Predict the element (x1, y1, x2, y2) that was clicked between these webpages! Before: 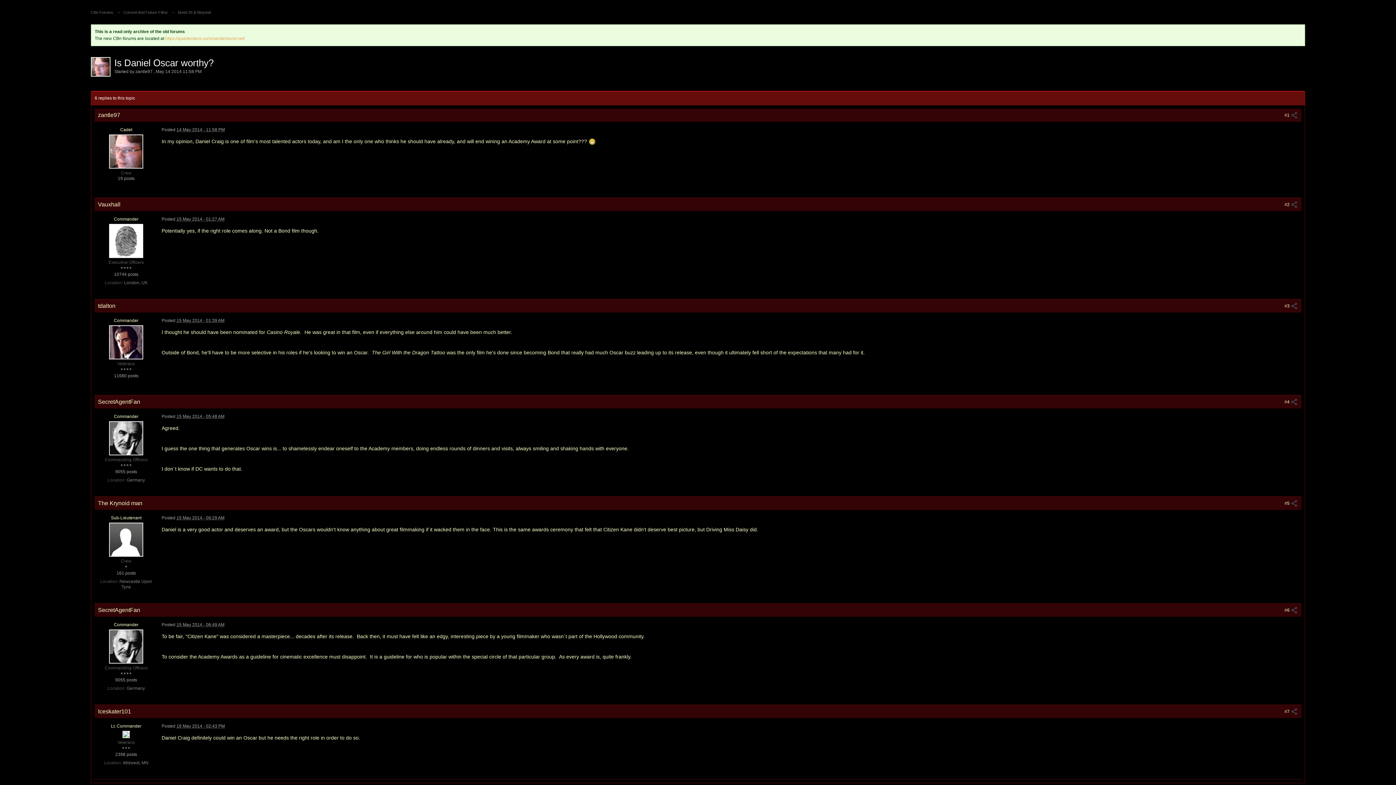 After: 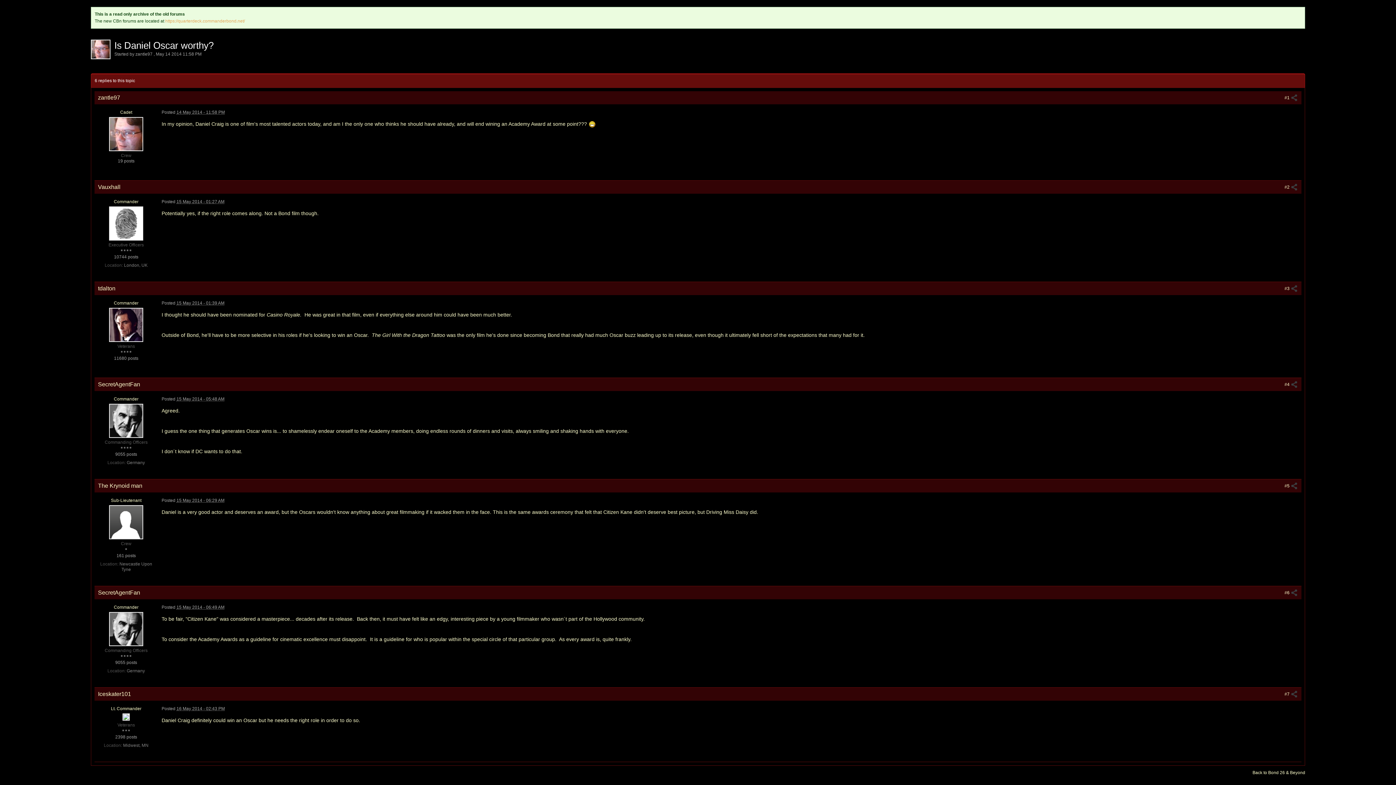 Action: bbox: (1284, 607, 1298, 612) label: #6 